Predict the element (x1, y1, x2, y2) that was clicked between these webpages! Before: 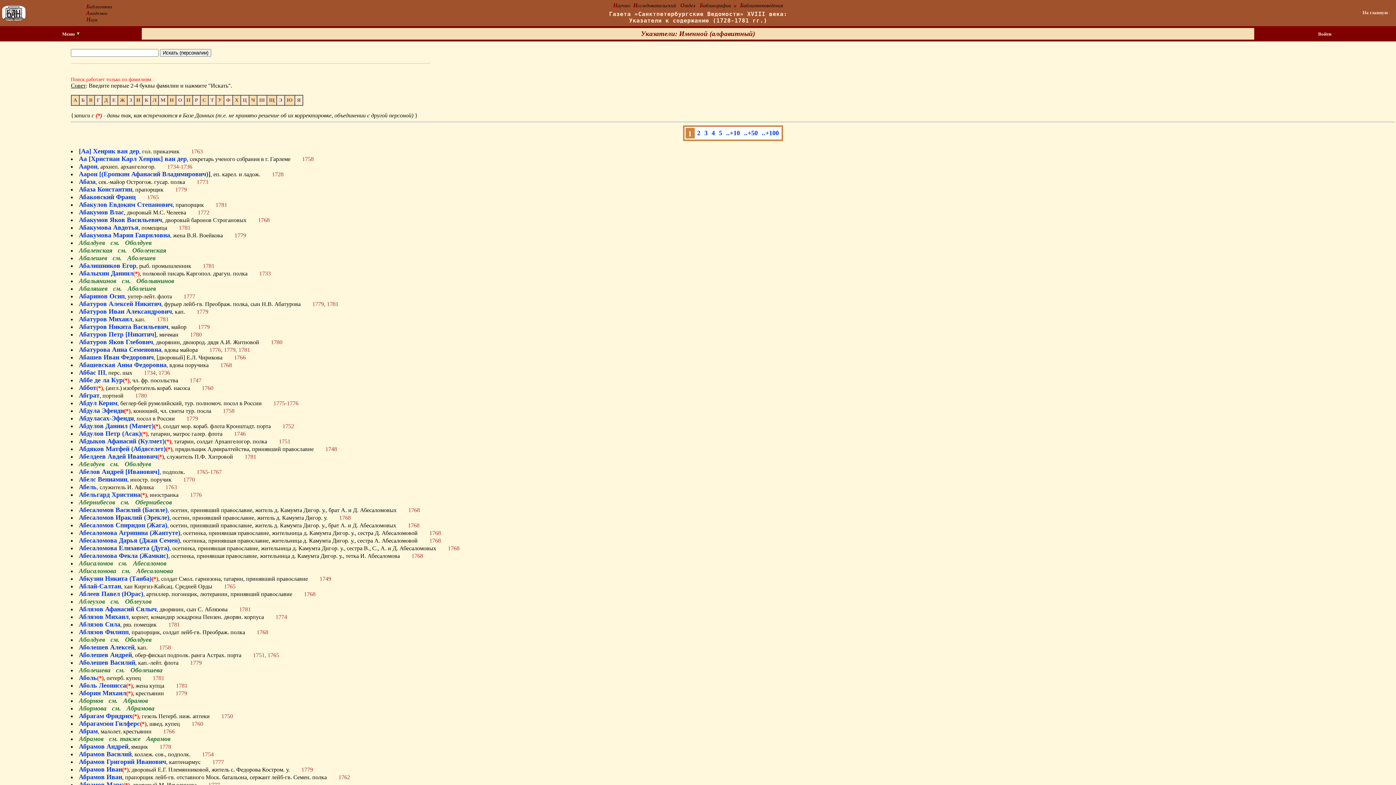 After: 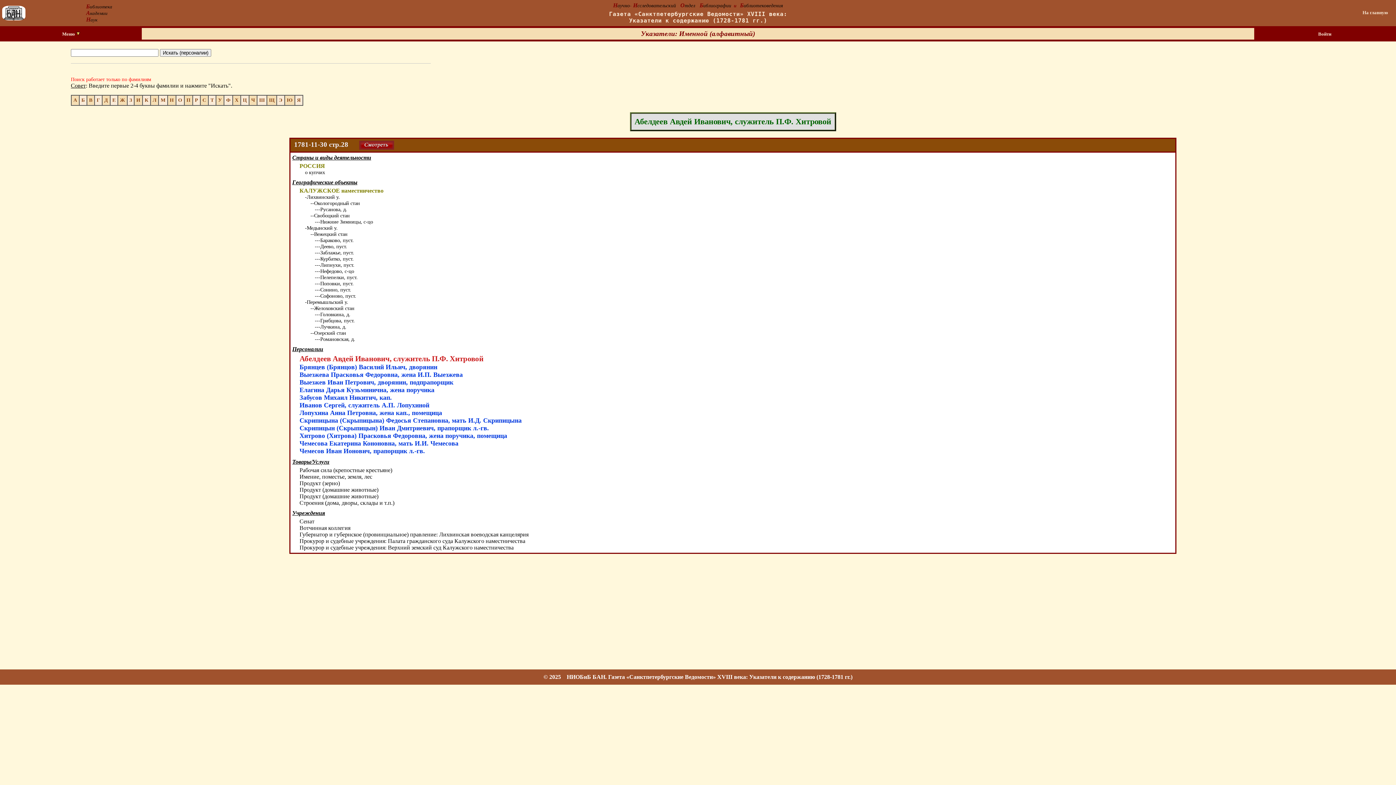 Action: bbox: (78, 453, 157, 460) label: Абелдеев Авдей Иванович